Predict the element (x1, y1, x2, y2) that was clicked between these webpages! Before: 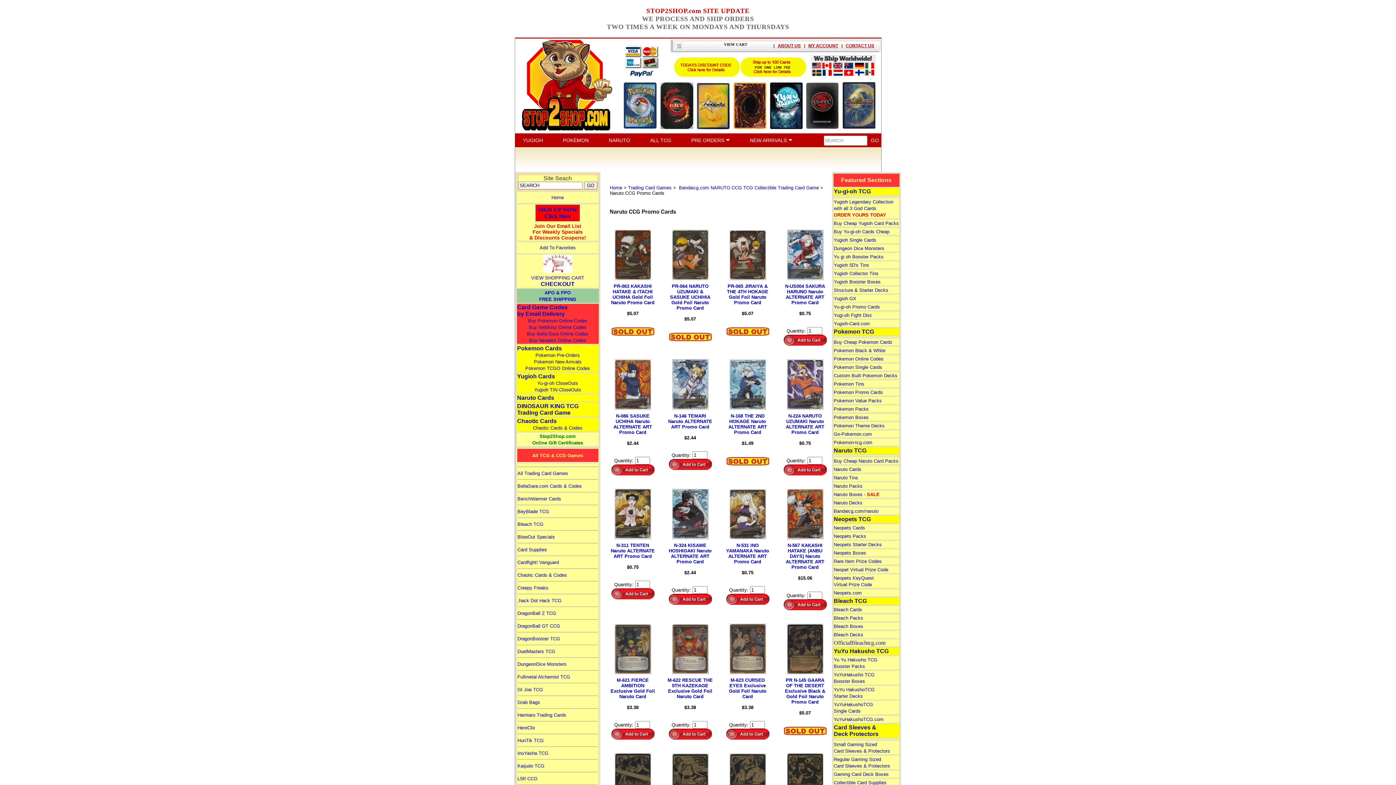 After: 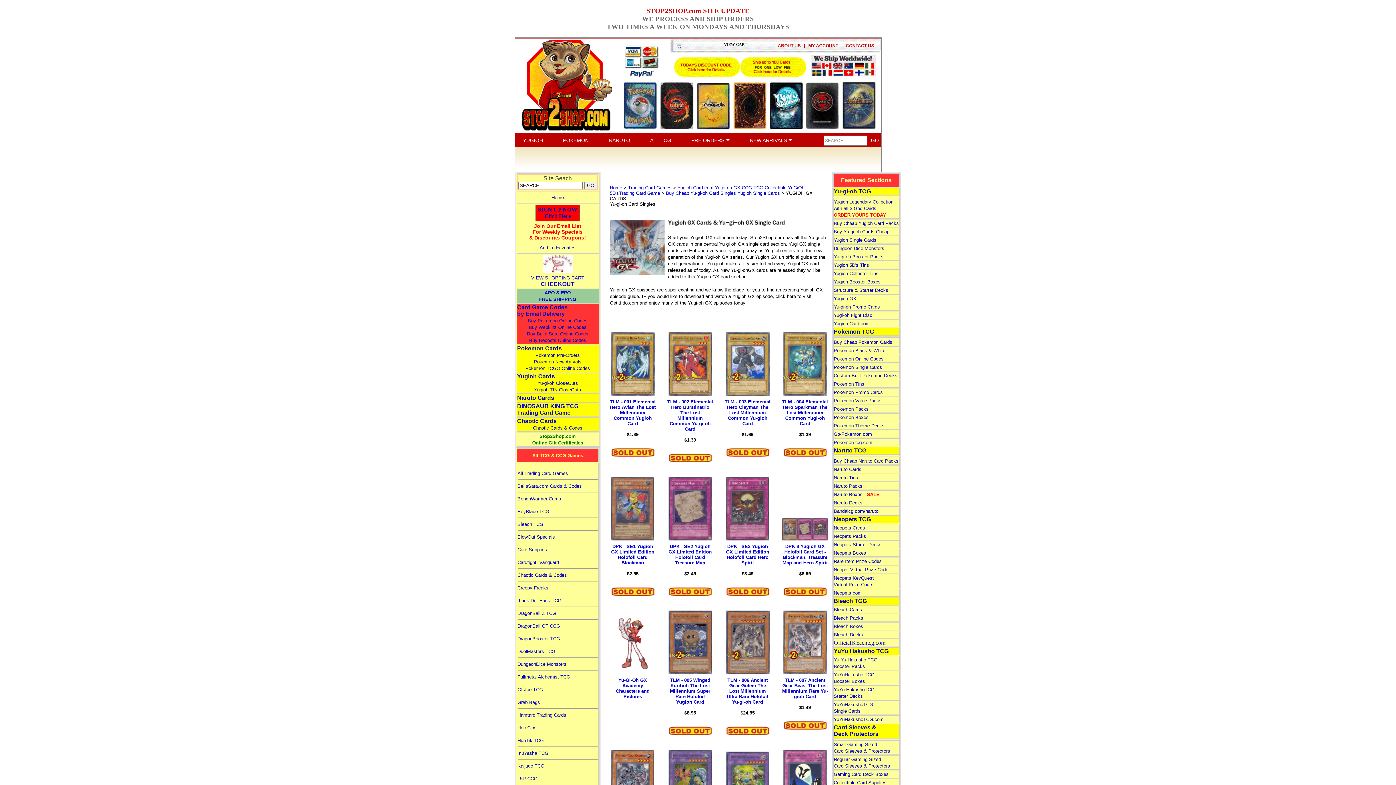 Action: label: Yugioh GX bbox: (834, 296, 856, 301)